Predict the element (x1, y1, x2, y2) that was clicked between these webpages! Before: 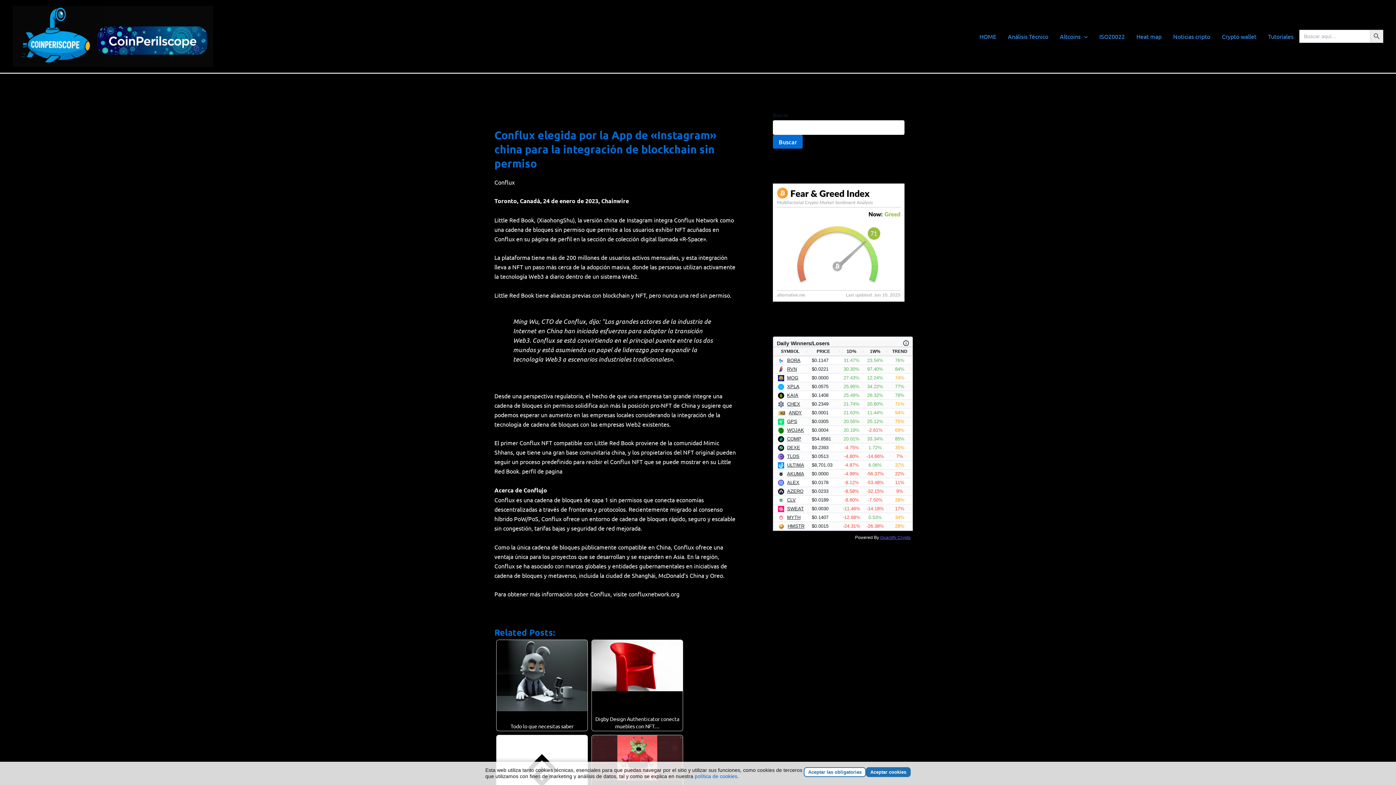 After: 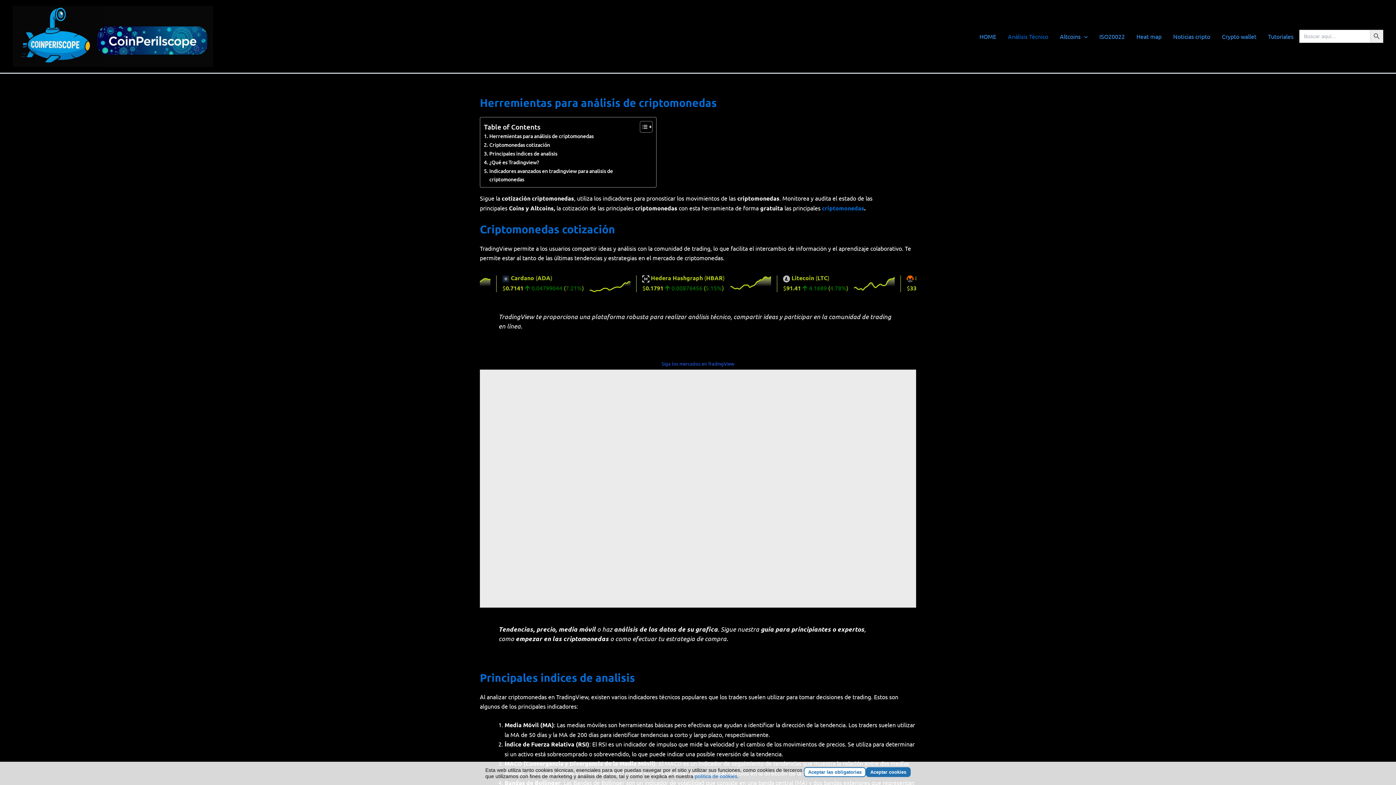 Action: bbox: (1002, 21, 1054, 50) label: Análisis Técnico